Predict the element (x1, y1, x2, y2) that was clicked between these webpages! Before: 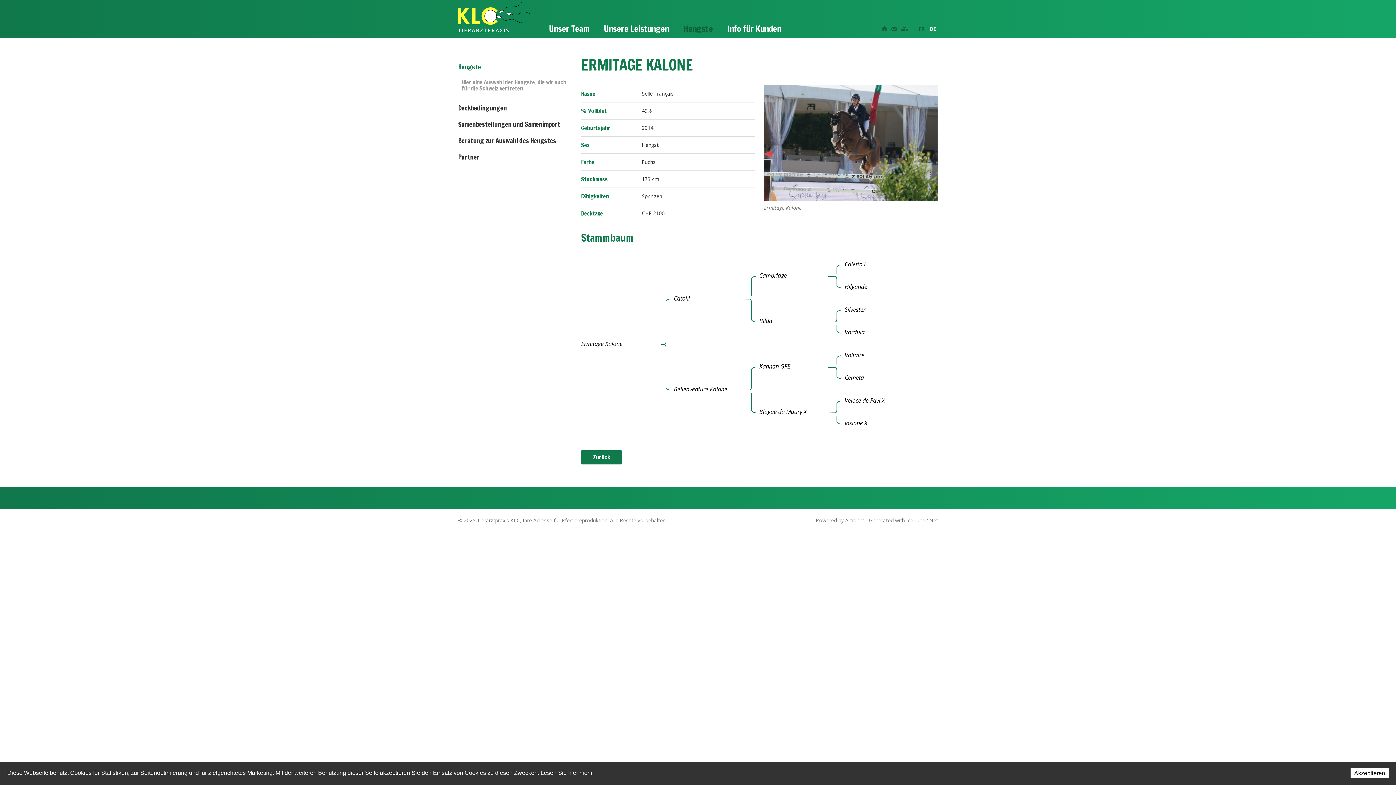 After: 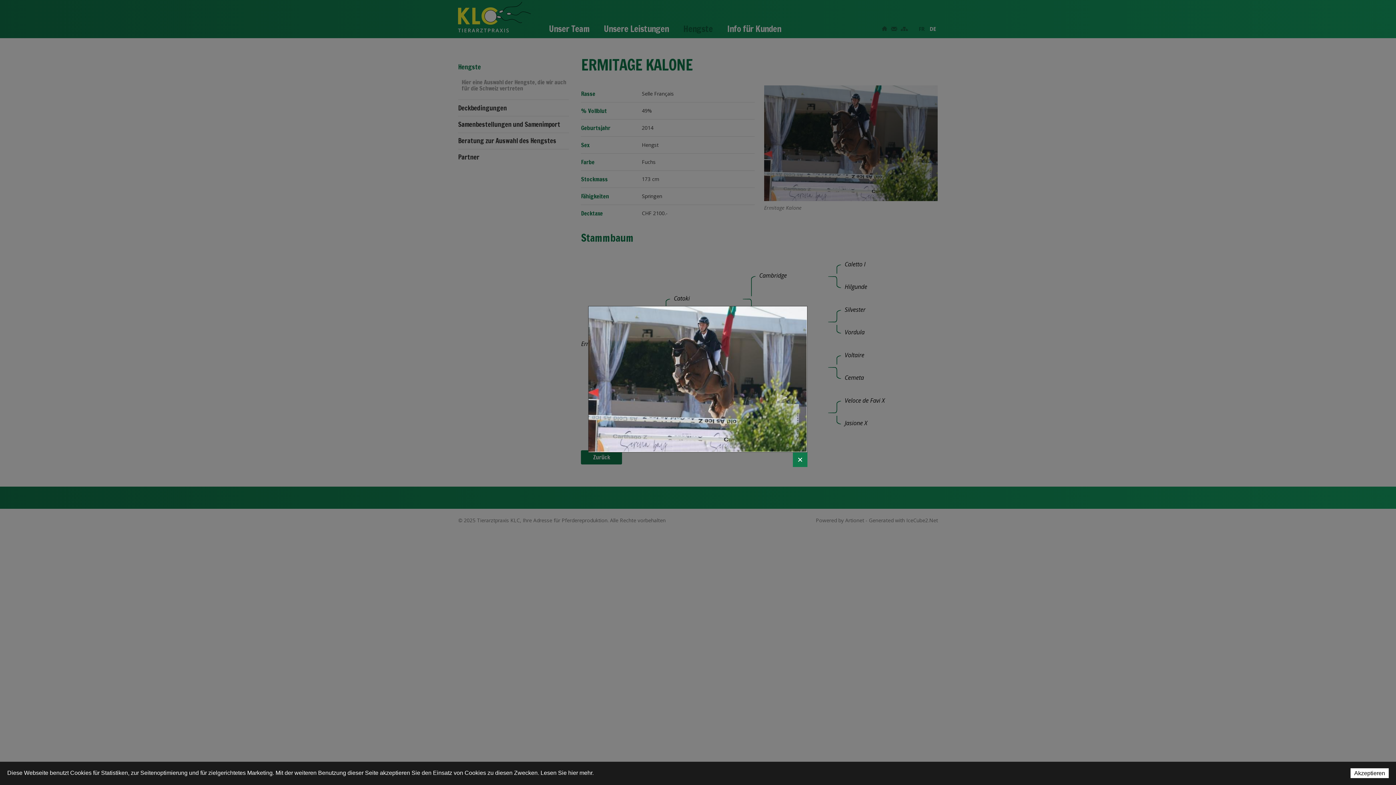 Action: bbox: (764, 139, 938, 146)